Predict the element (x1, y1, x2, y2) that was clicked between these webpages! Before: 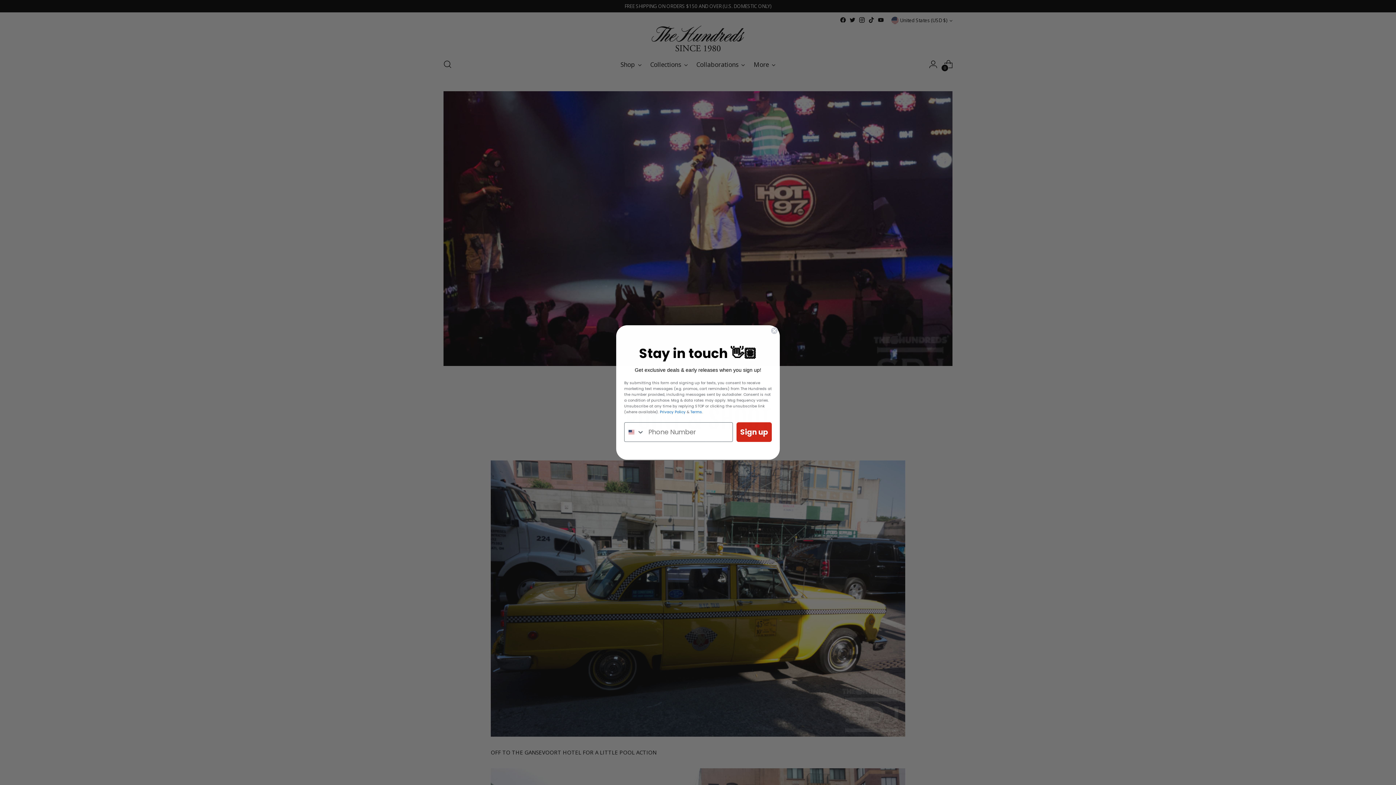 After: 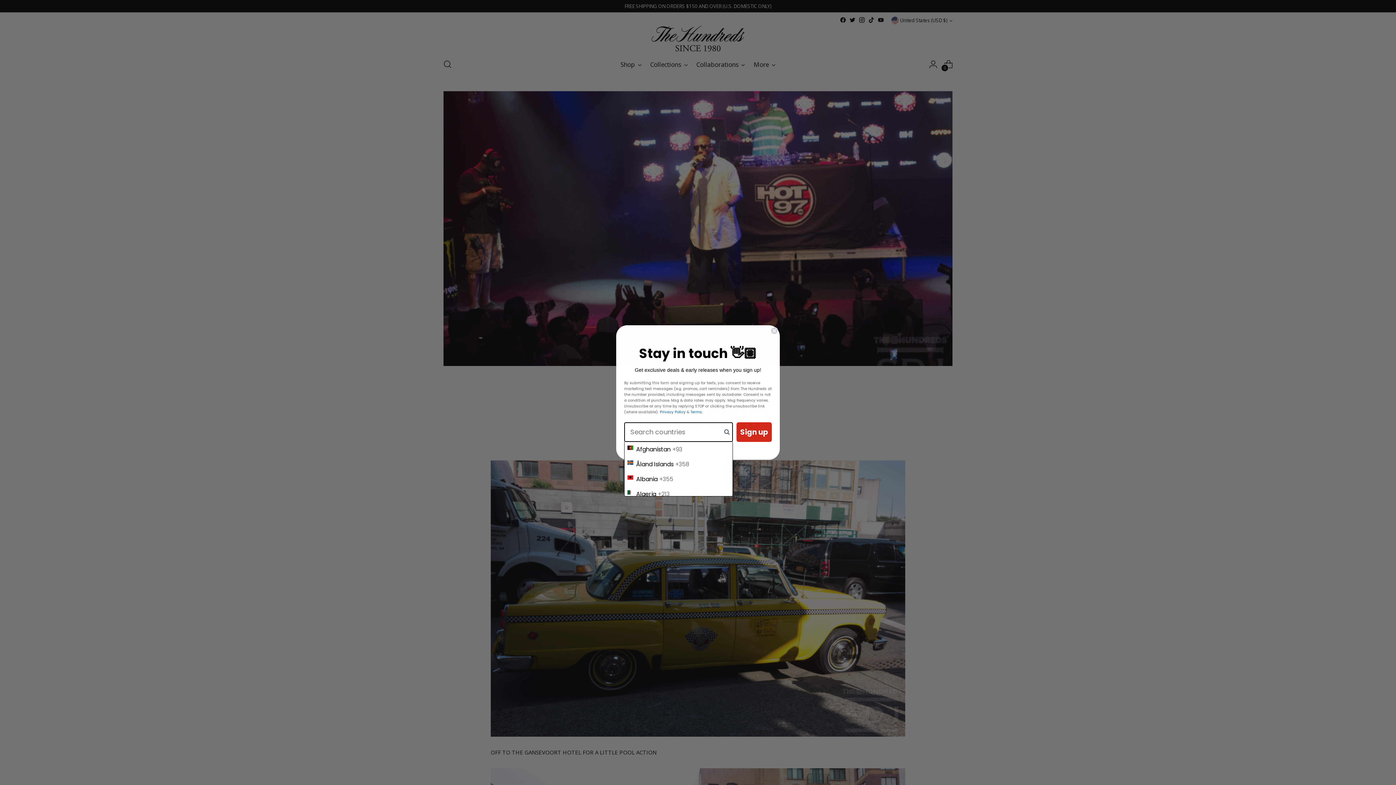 Action: label: Search Countries bbox: (624, 422, 644, 441)